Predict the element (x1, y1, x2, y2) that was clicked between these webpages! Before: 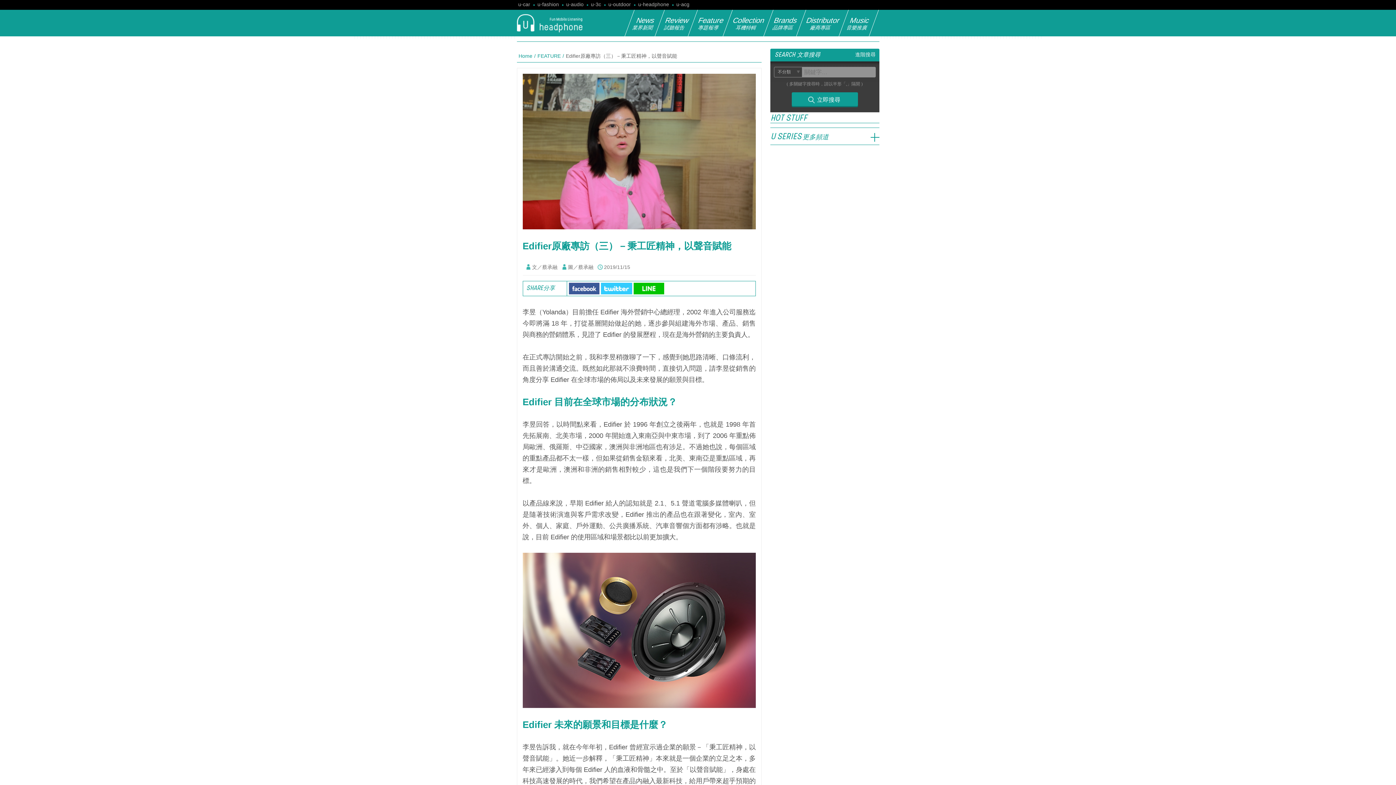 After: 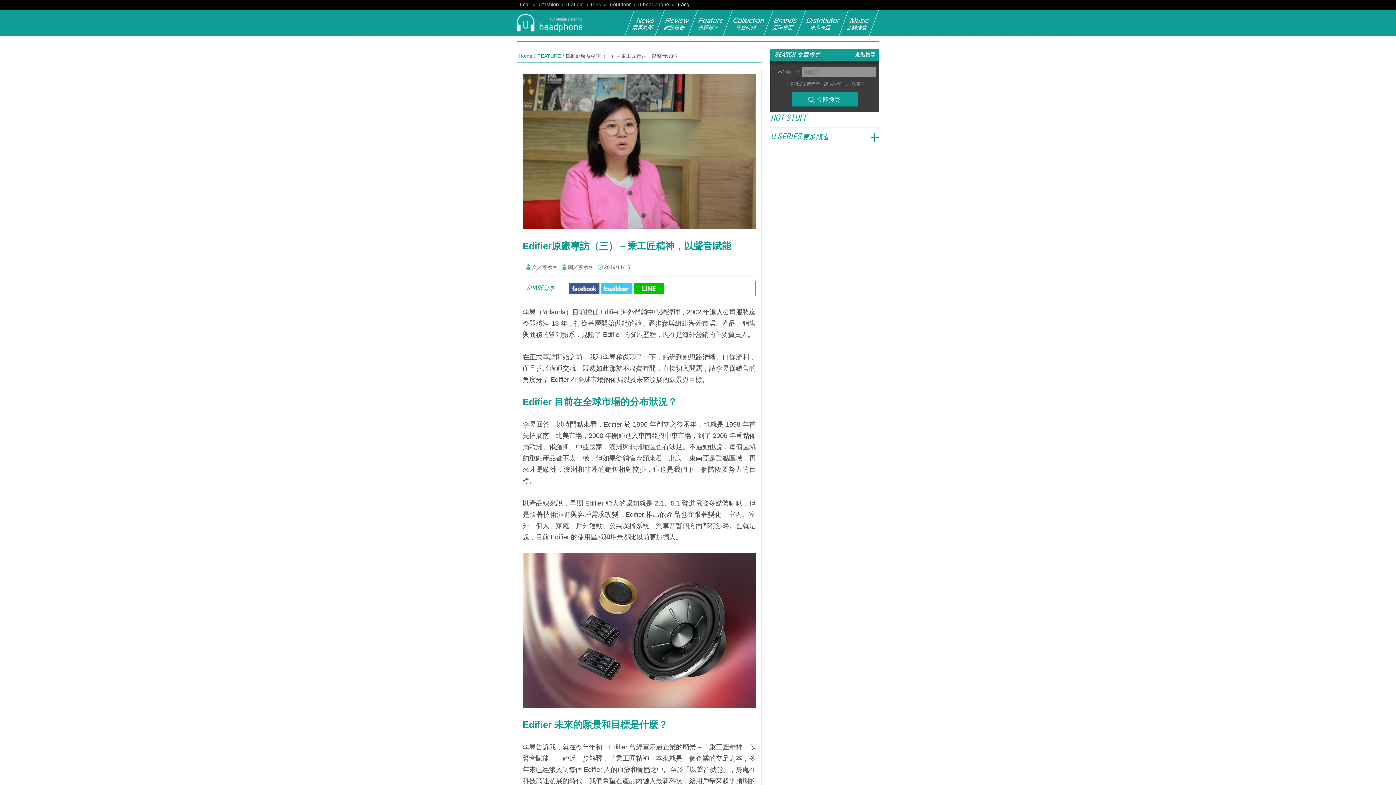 Action: bbox: (676, 1, 689, 7) label: u-acg